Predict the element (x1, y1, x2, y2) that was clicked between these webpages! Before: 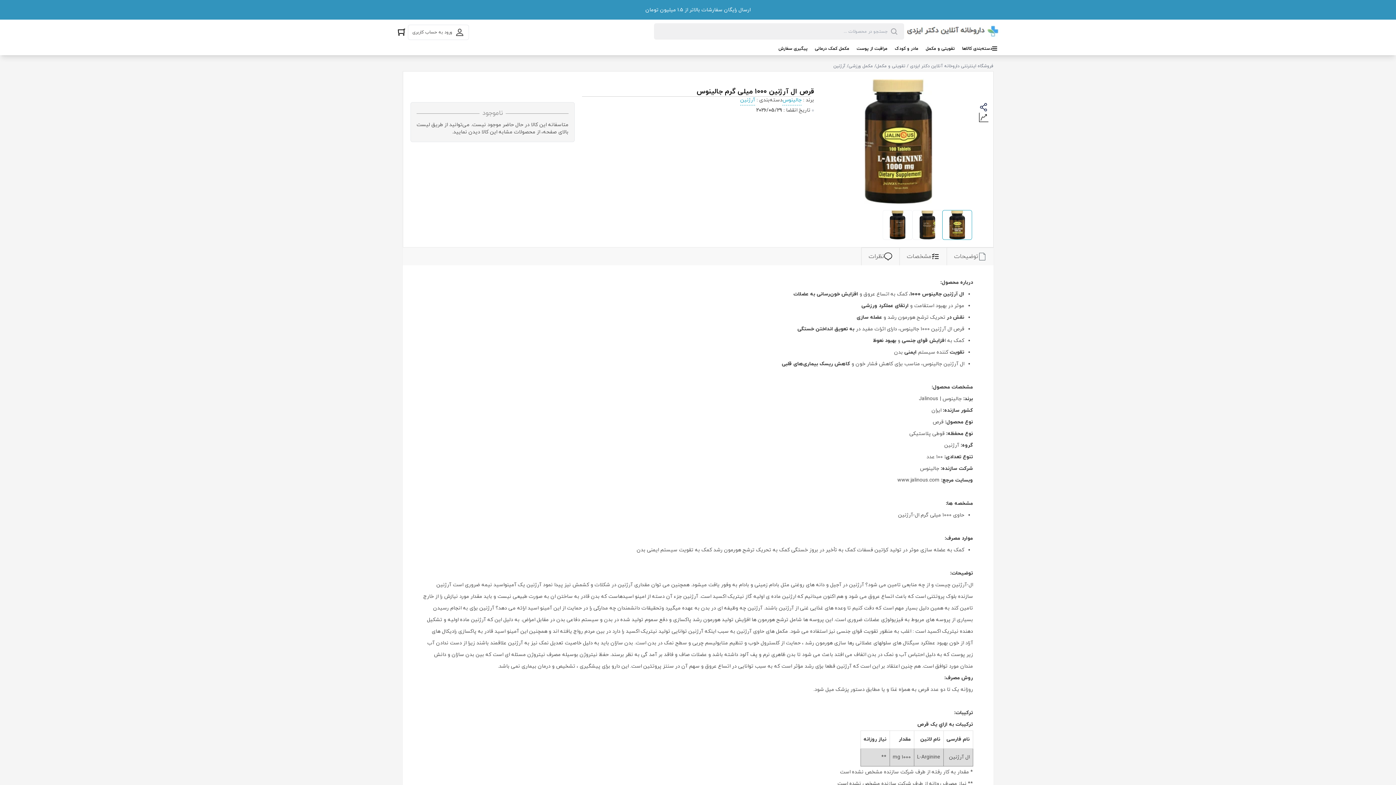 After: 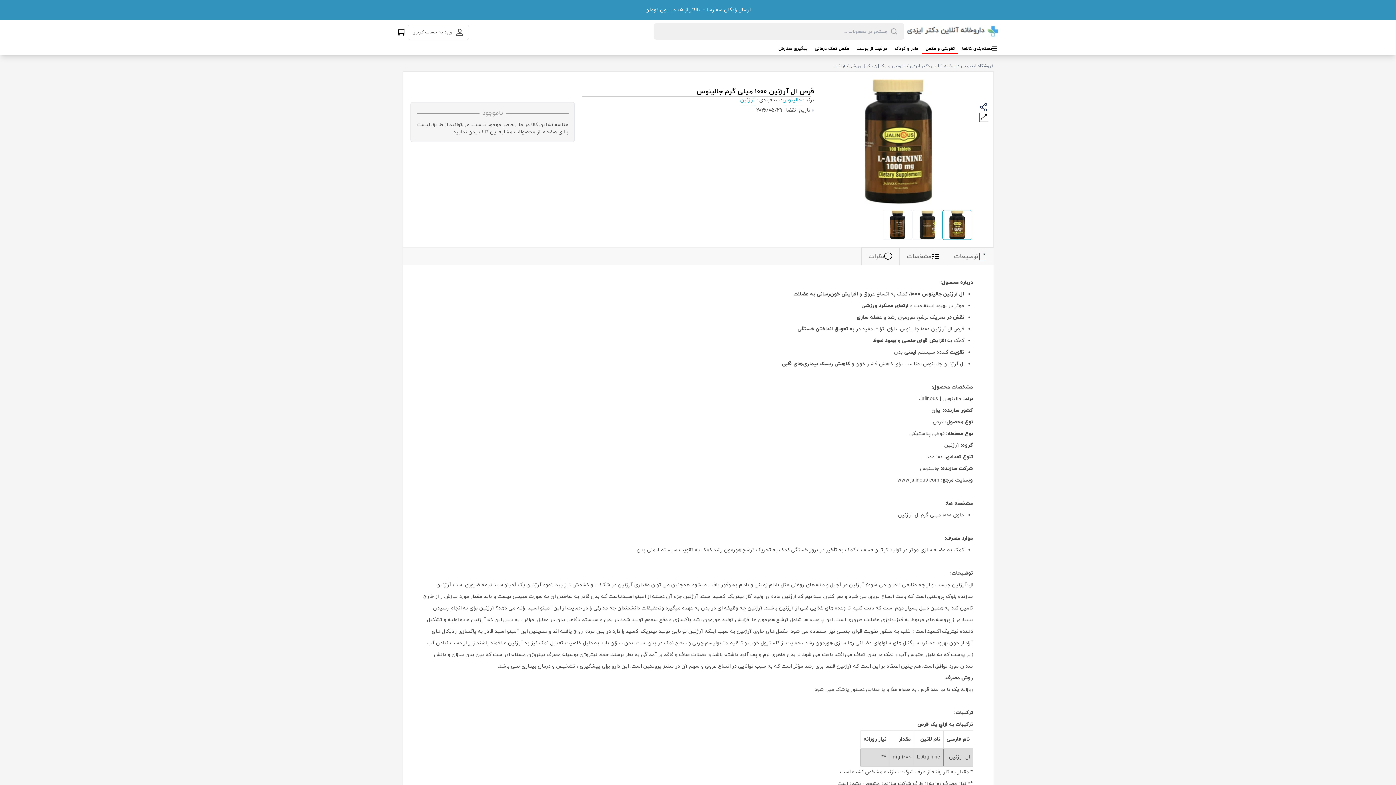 Action: bbox: (922, 45, 958, 53) label: تقویتی و مکمل